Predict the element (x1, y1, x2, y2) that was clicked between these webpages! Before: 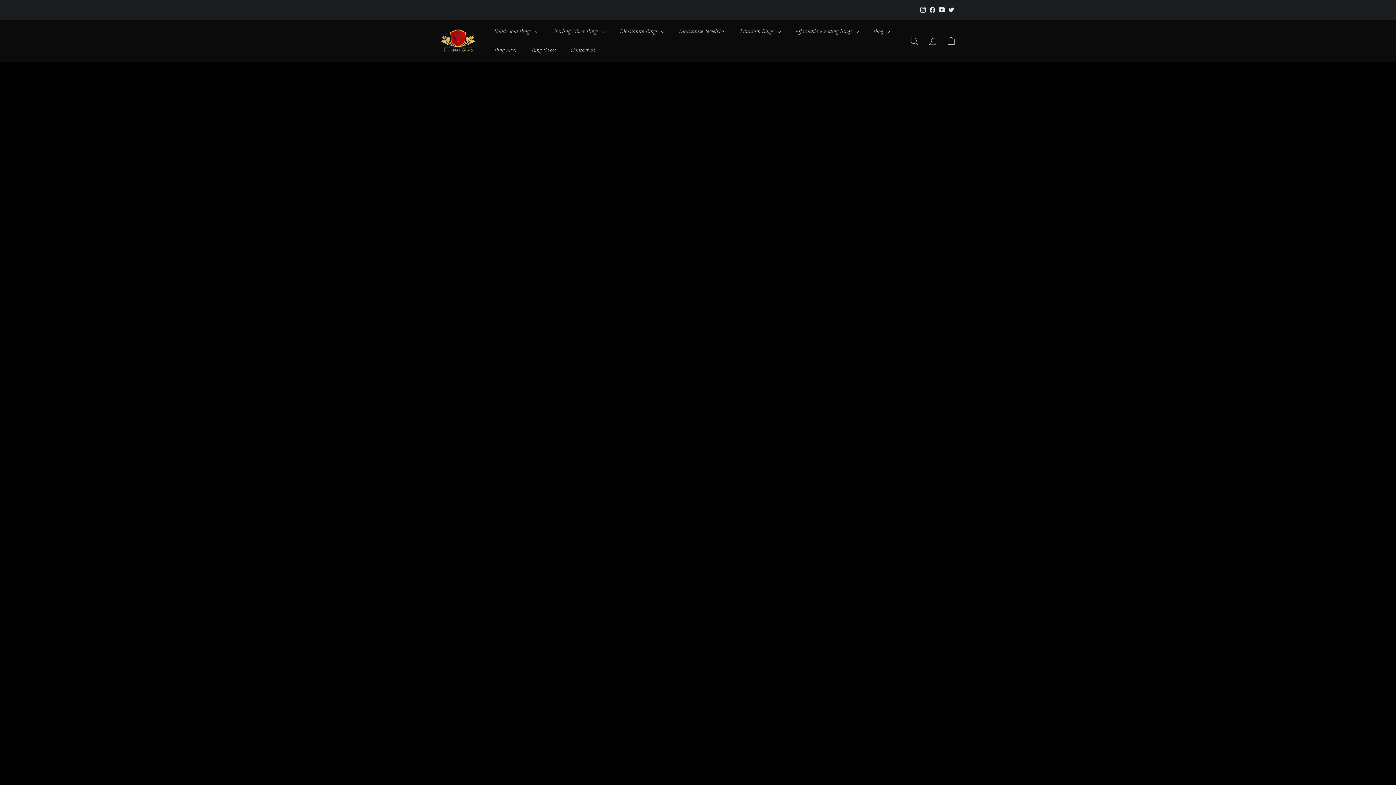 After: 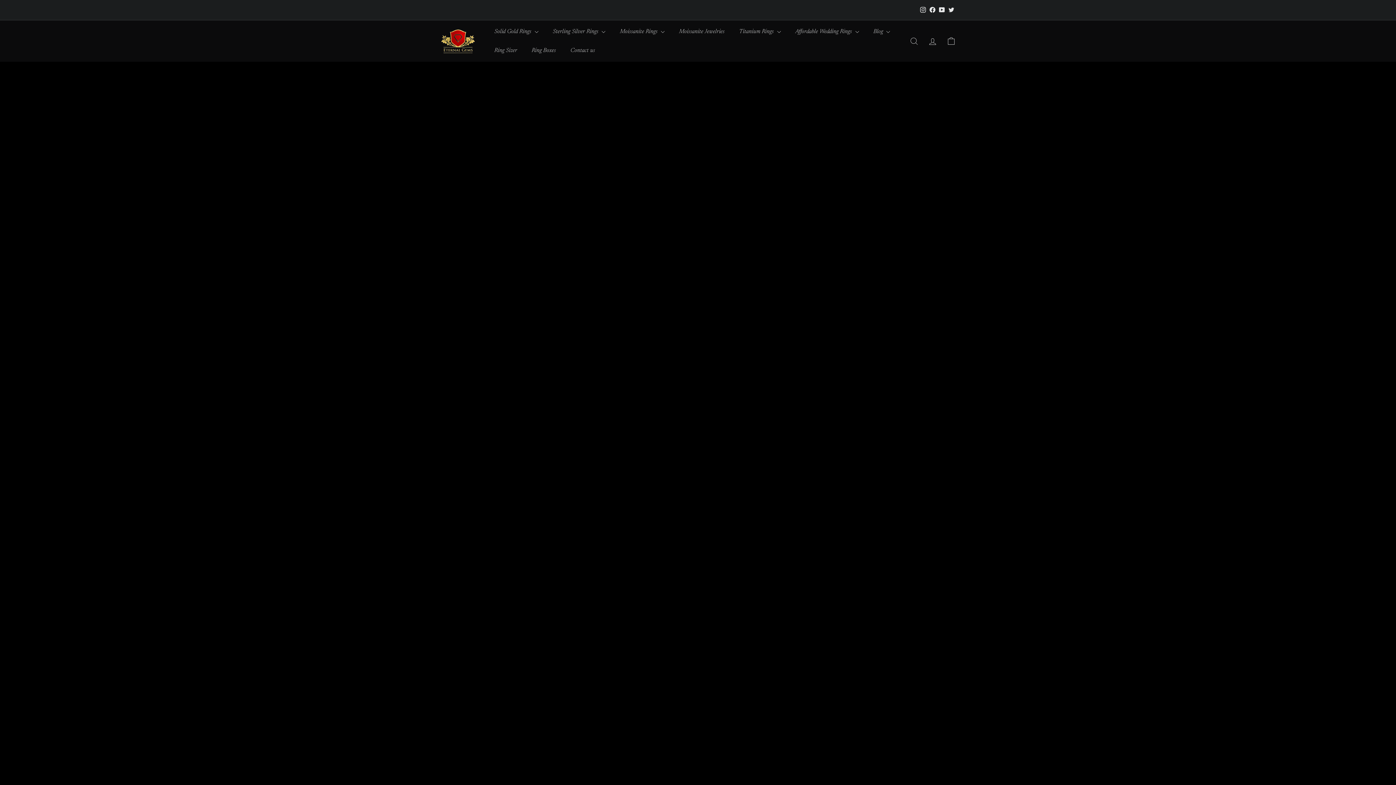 Action: bbox: (487, 41, 524, 60) label: Ring Sizer